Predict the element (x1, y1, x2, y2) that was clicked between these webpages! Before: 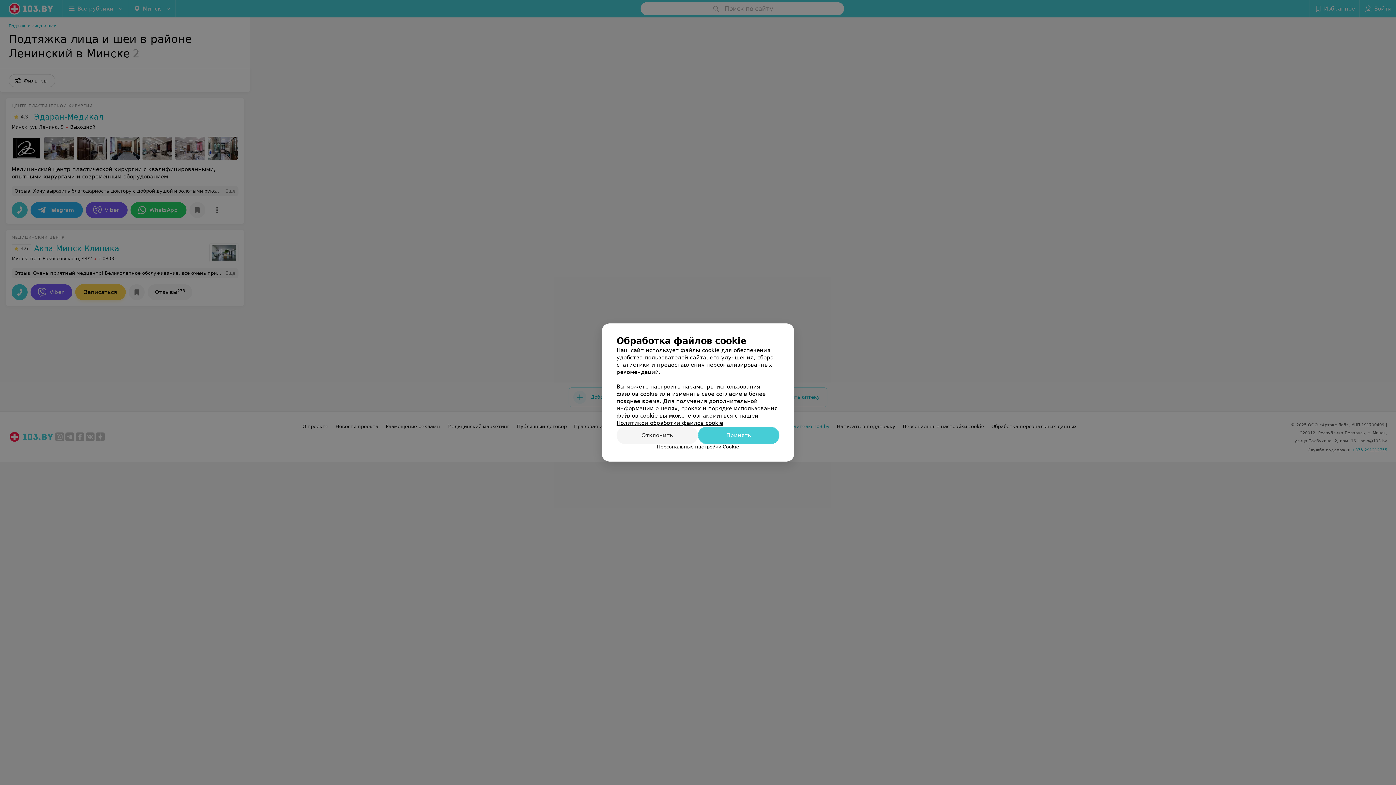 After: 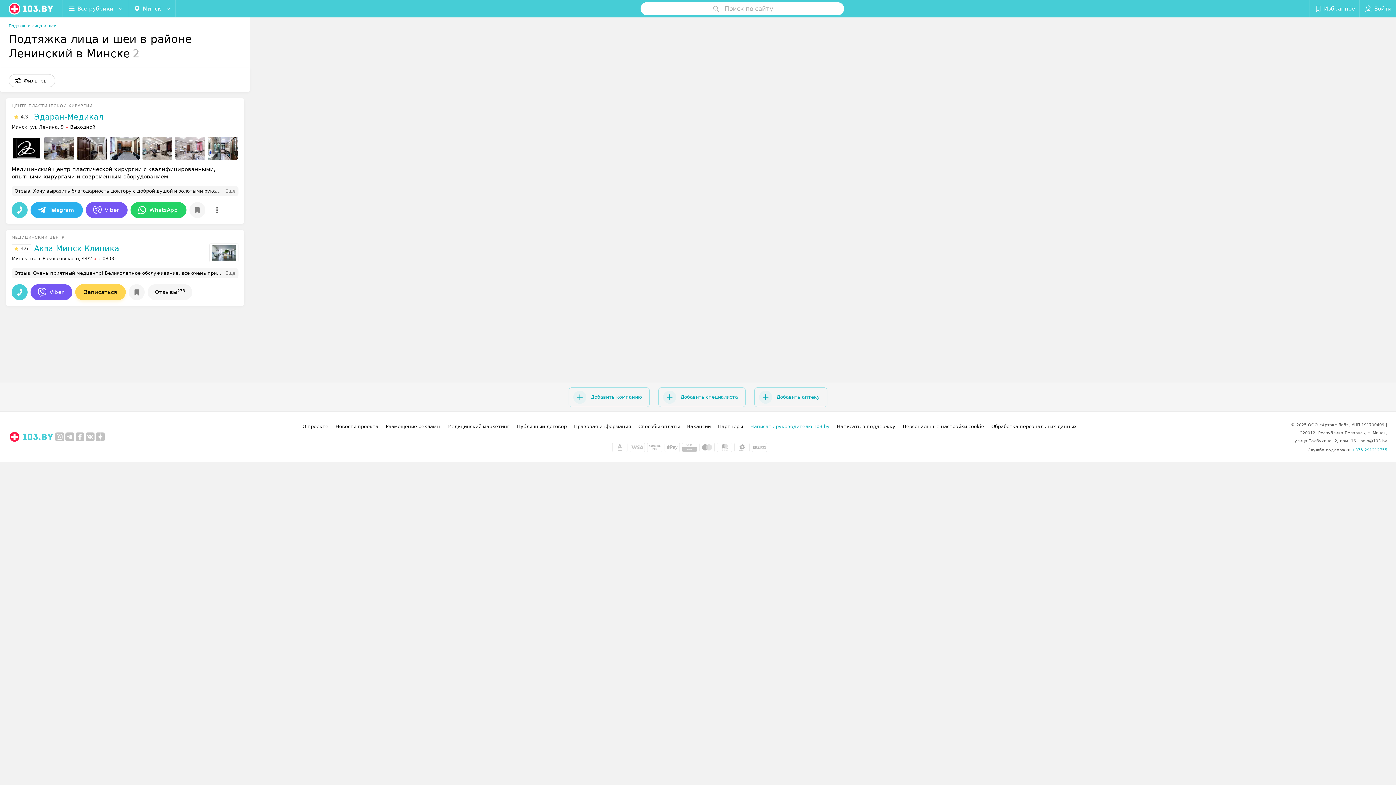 Action: label: Отклонить bbox: (616, 426, 698, 444)